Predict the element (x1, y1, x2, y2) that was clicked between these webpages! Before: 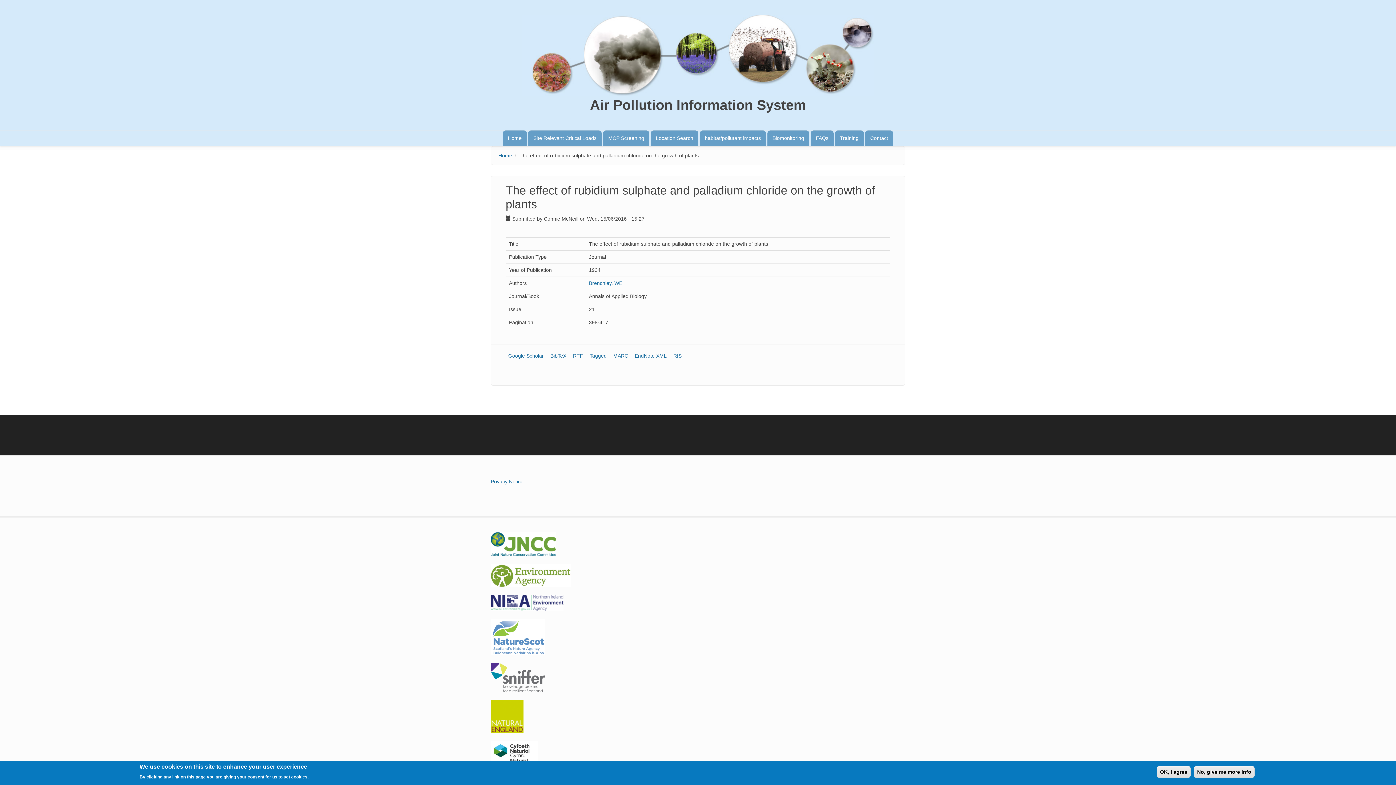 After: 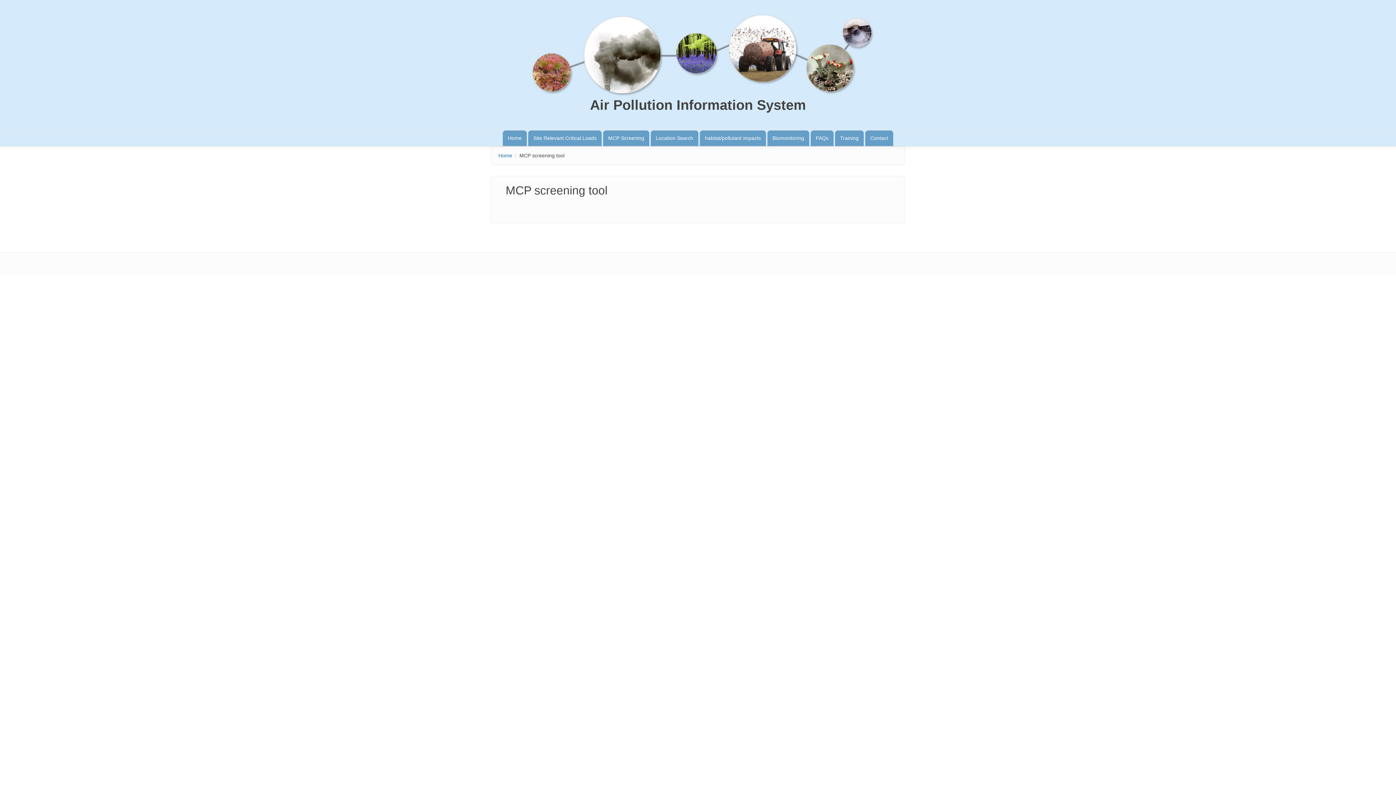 Action: bbox: (605, 130, 647, 146) label: MCP Screening